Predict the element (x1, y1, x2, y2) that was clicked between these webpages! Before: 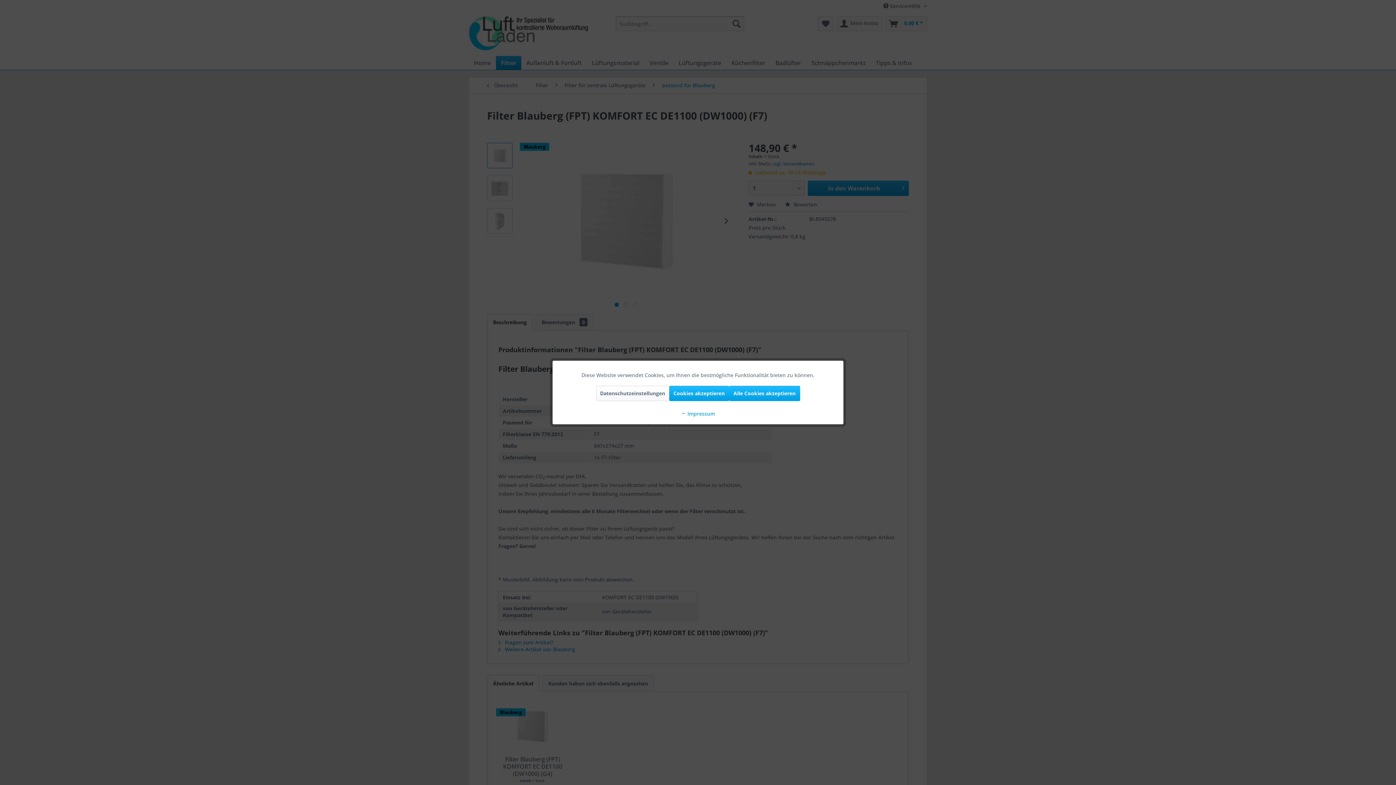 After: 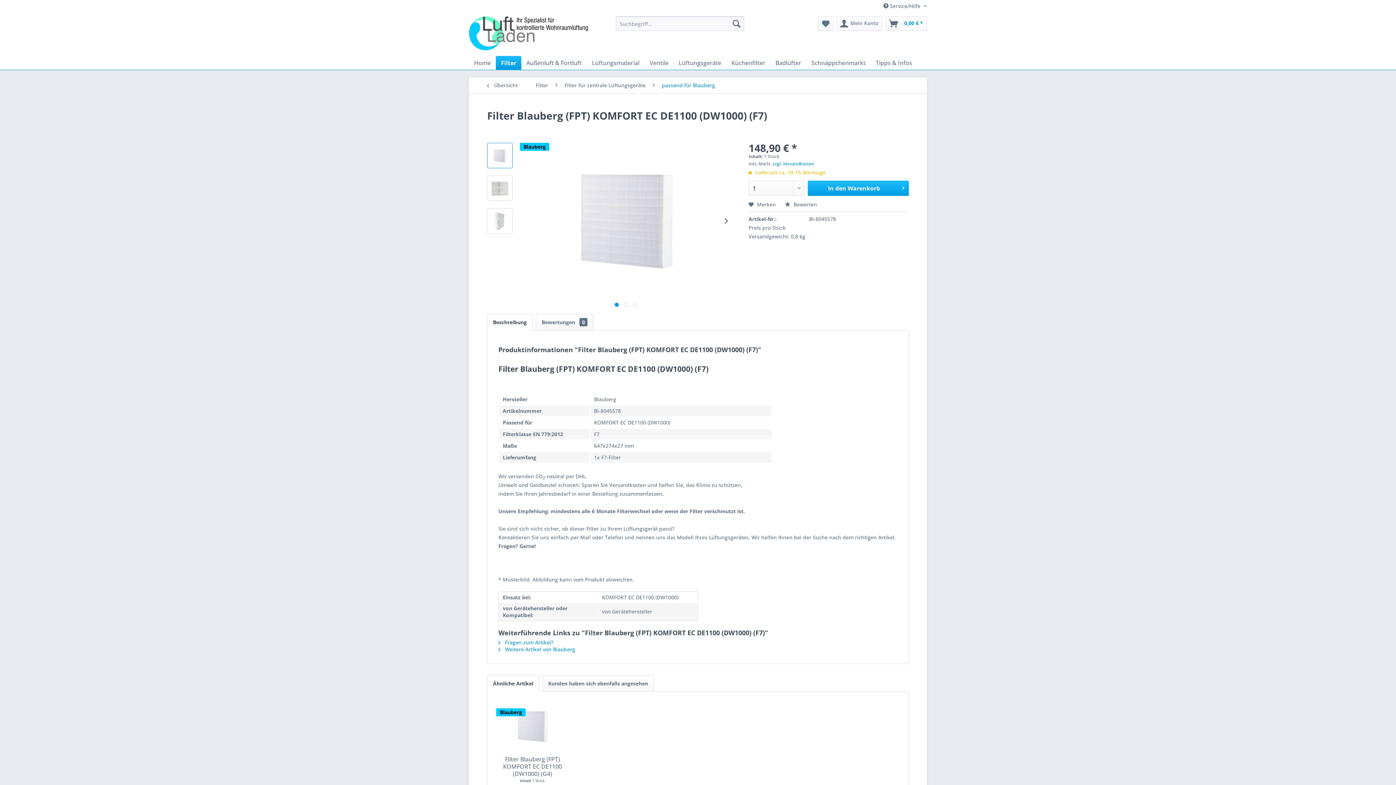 Action: label: Cookies akzeptieren bbox: (669, 386, 729, 401)